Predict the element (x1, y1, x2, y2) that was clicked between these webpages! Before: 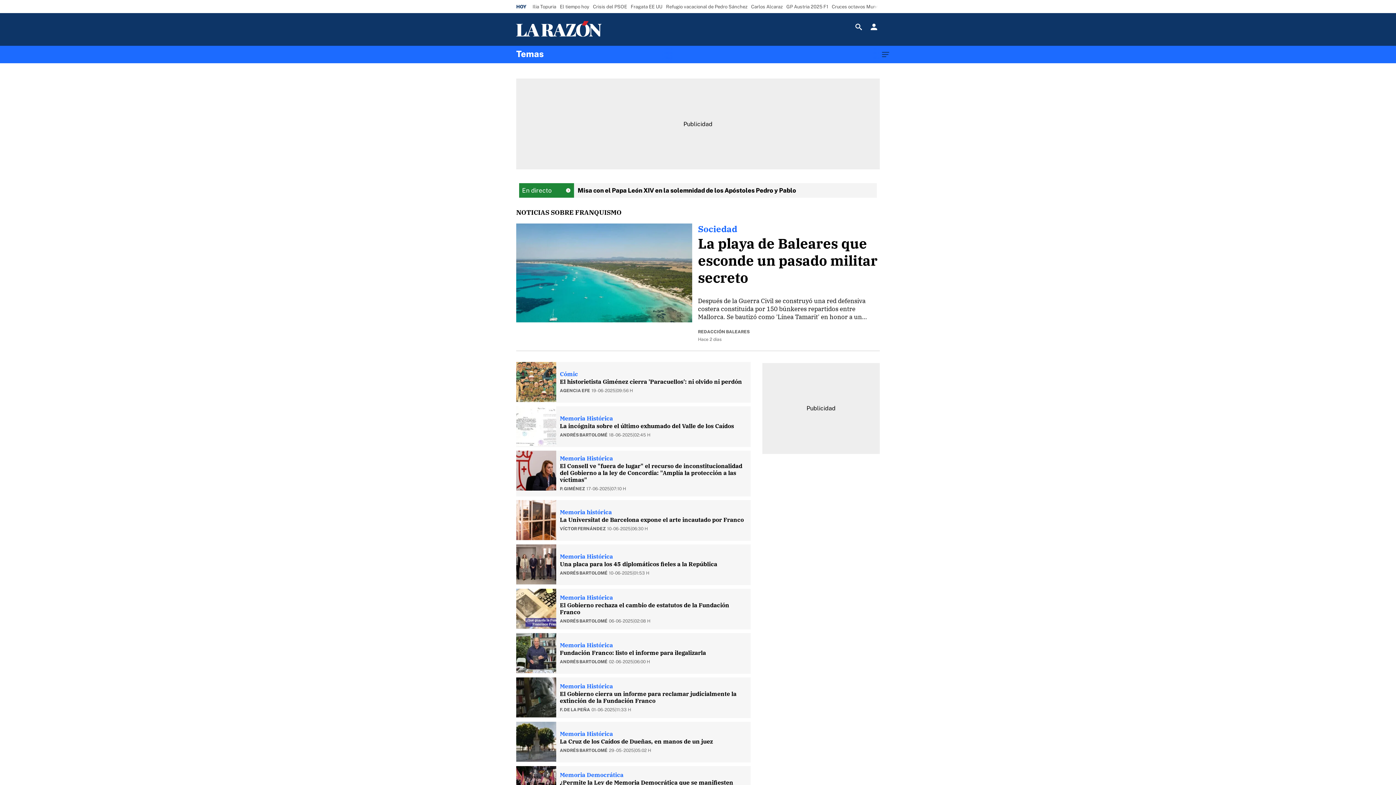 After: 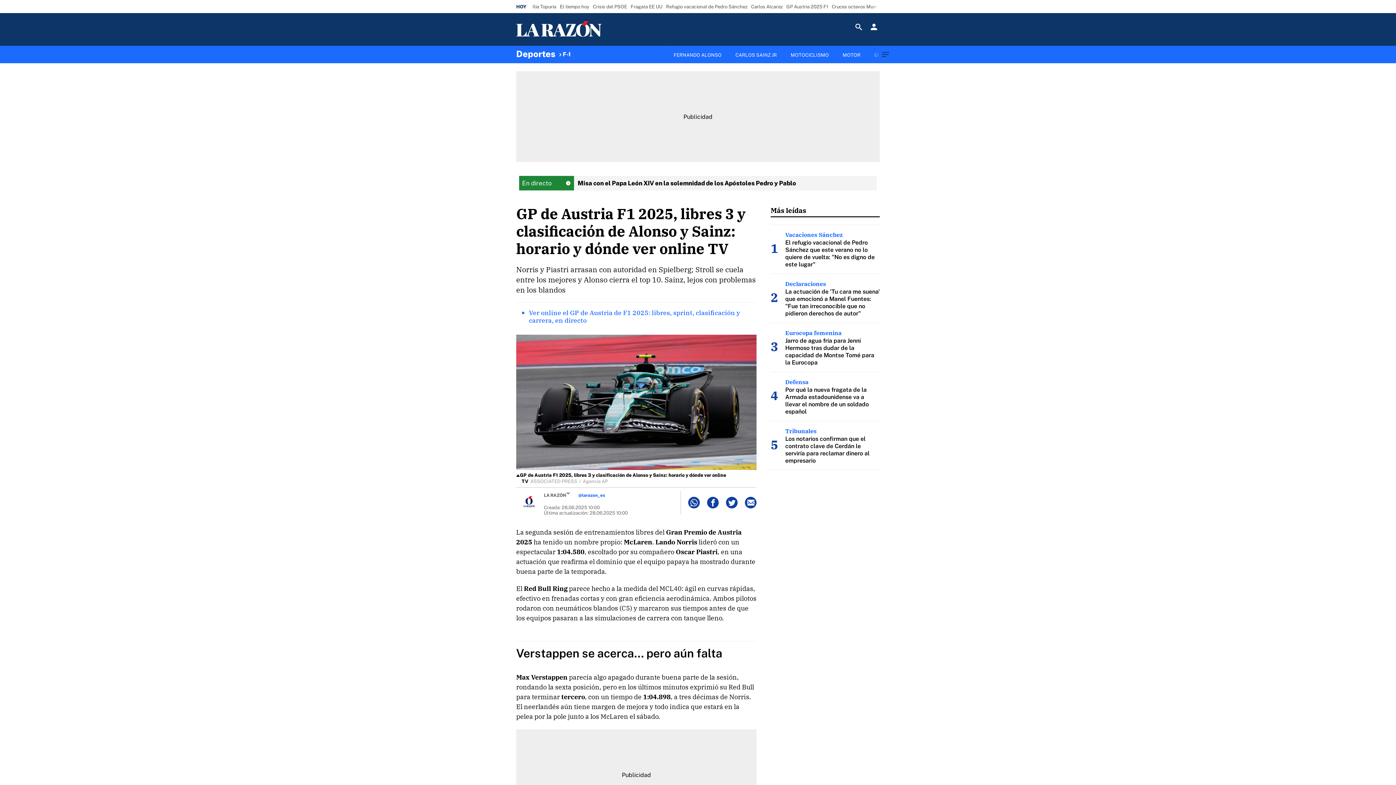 Action: label: GP Austria 2025 F1 bbox: (784, 1, 830, 11)